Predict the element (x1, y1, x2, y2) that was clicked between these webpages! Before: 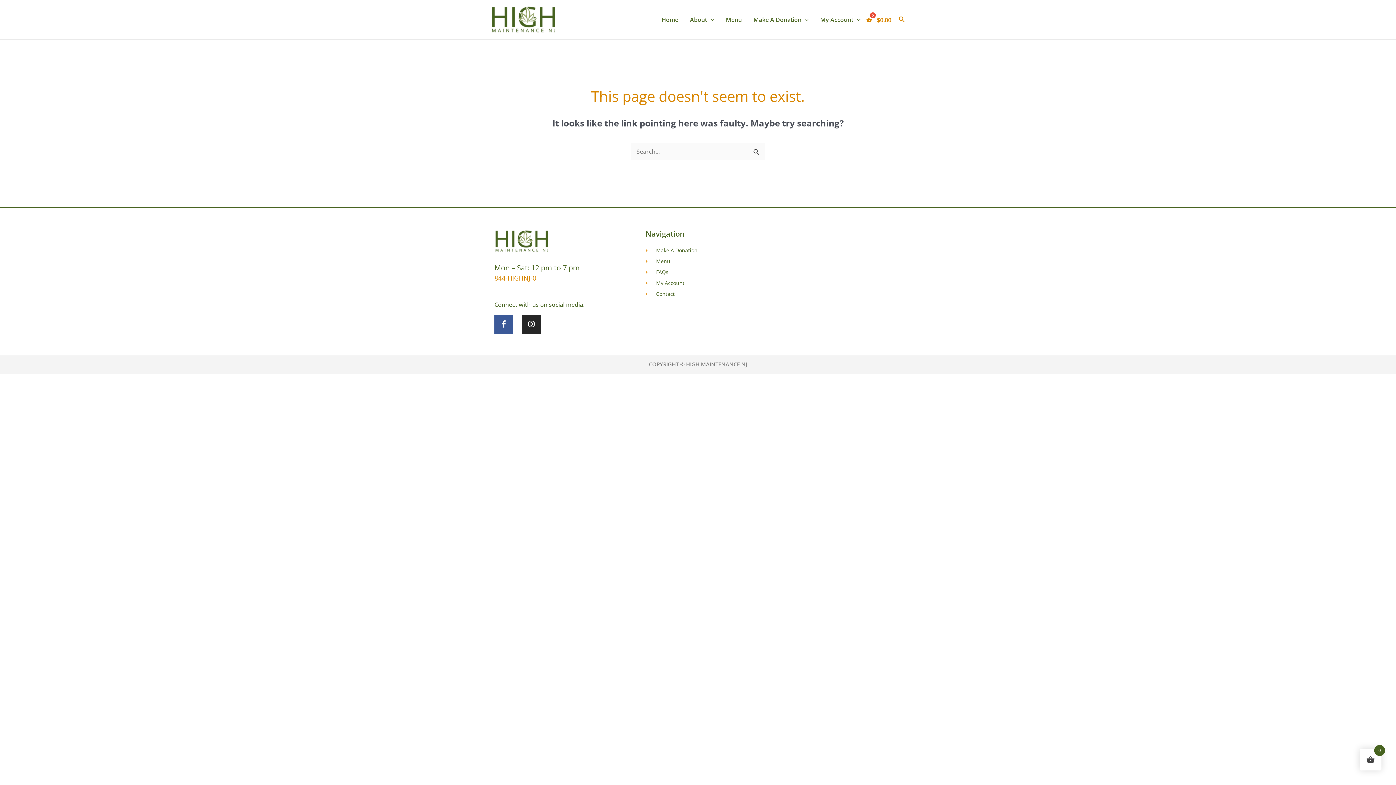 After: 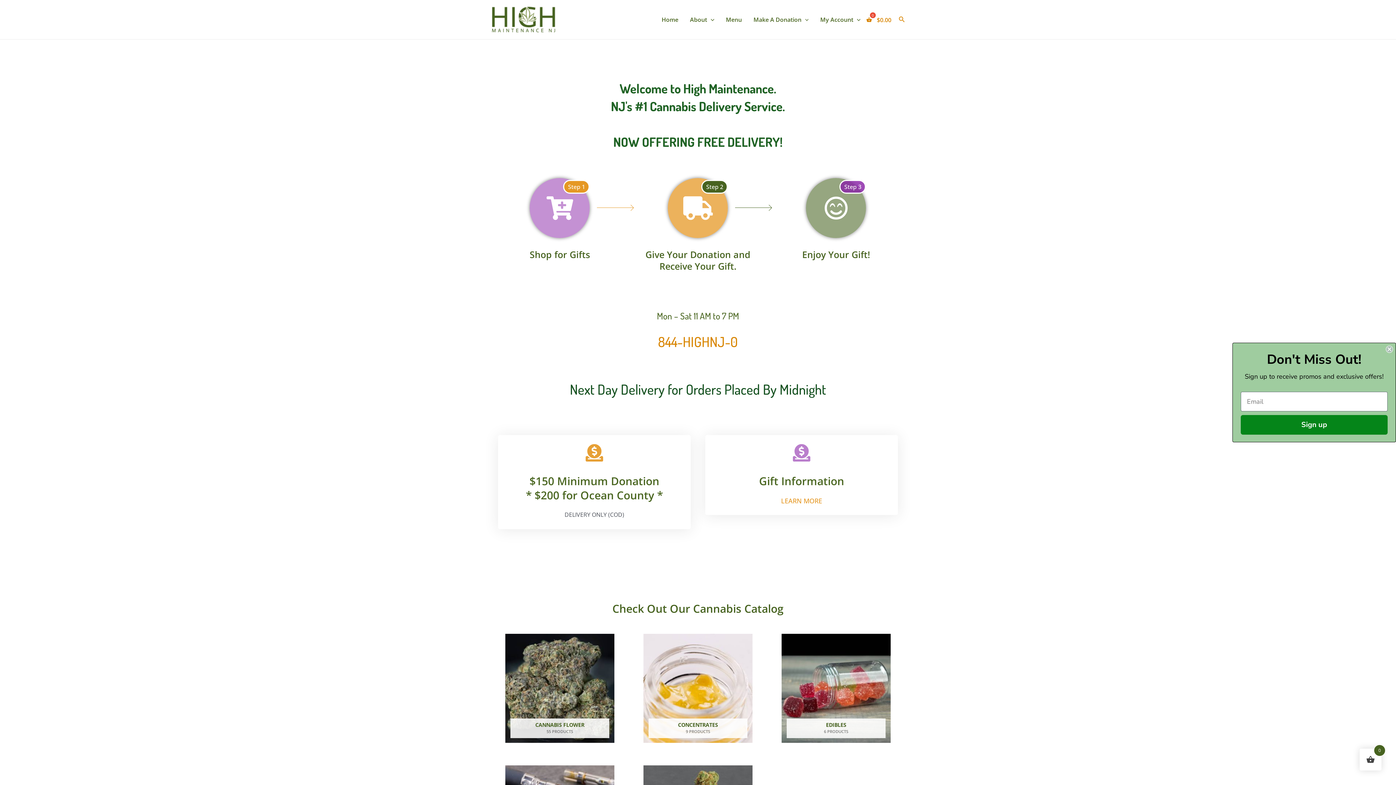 Action: bbox: (494, 229, 549, 252)